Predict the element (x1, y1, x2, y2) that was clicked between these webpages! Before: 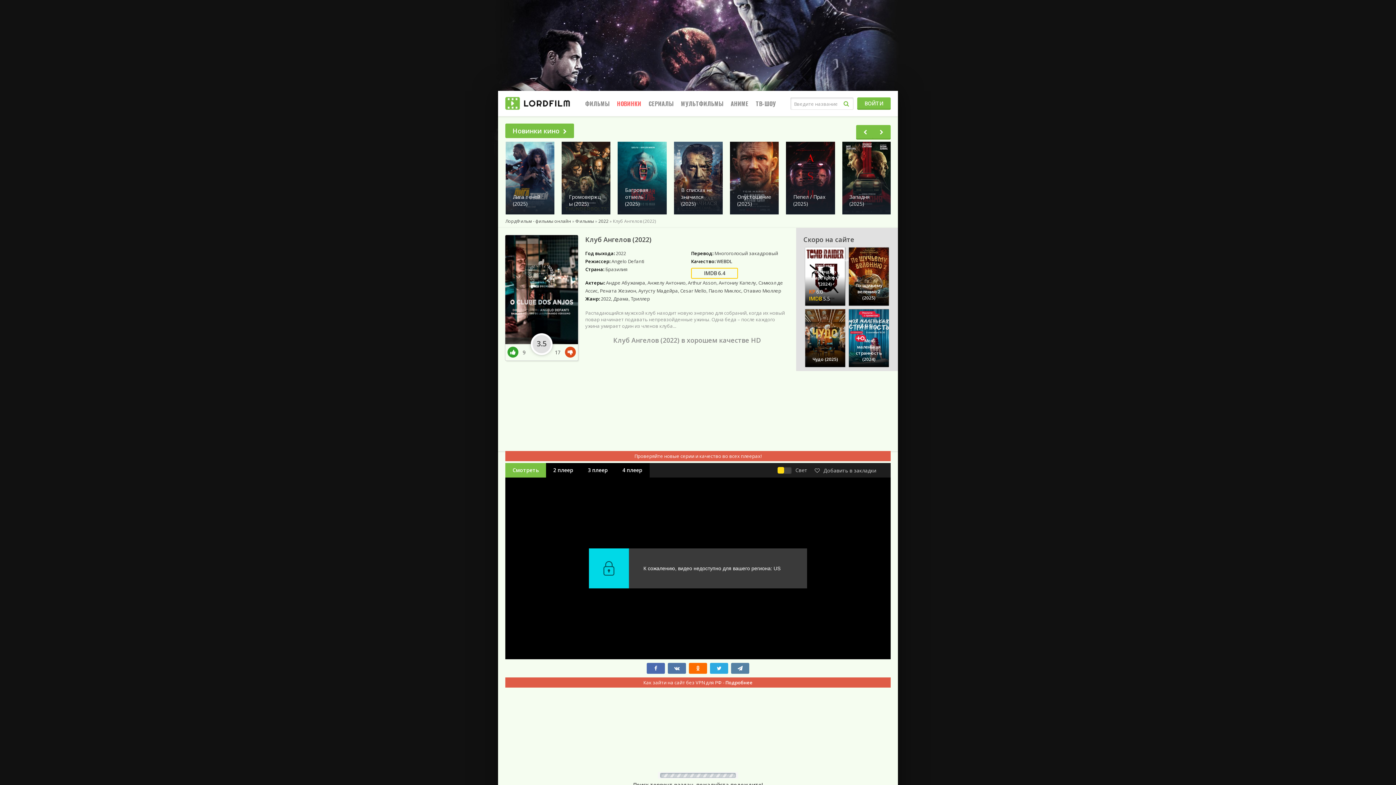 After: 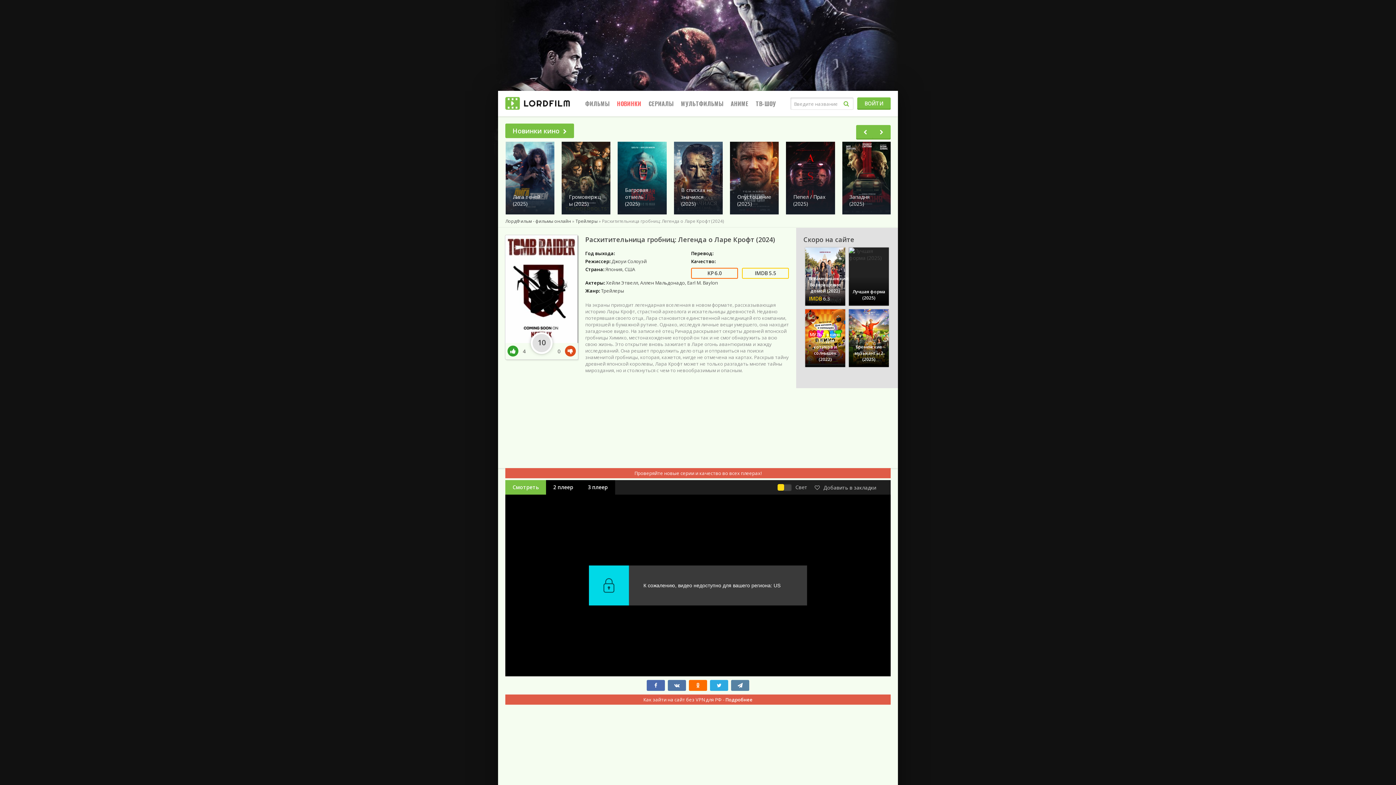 Action: label: Расхитительница гробниц: Легенда о Ларе Крофт (2024)
6.0
5.5 bbox: (805, 247, 845, 305)